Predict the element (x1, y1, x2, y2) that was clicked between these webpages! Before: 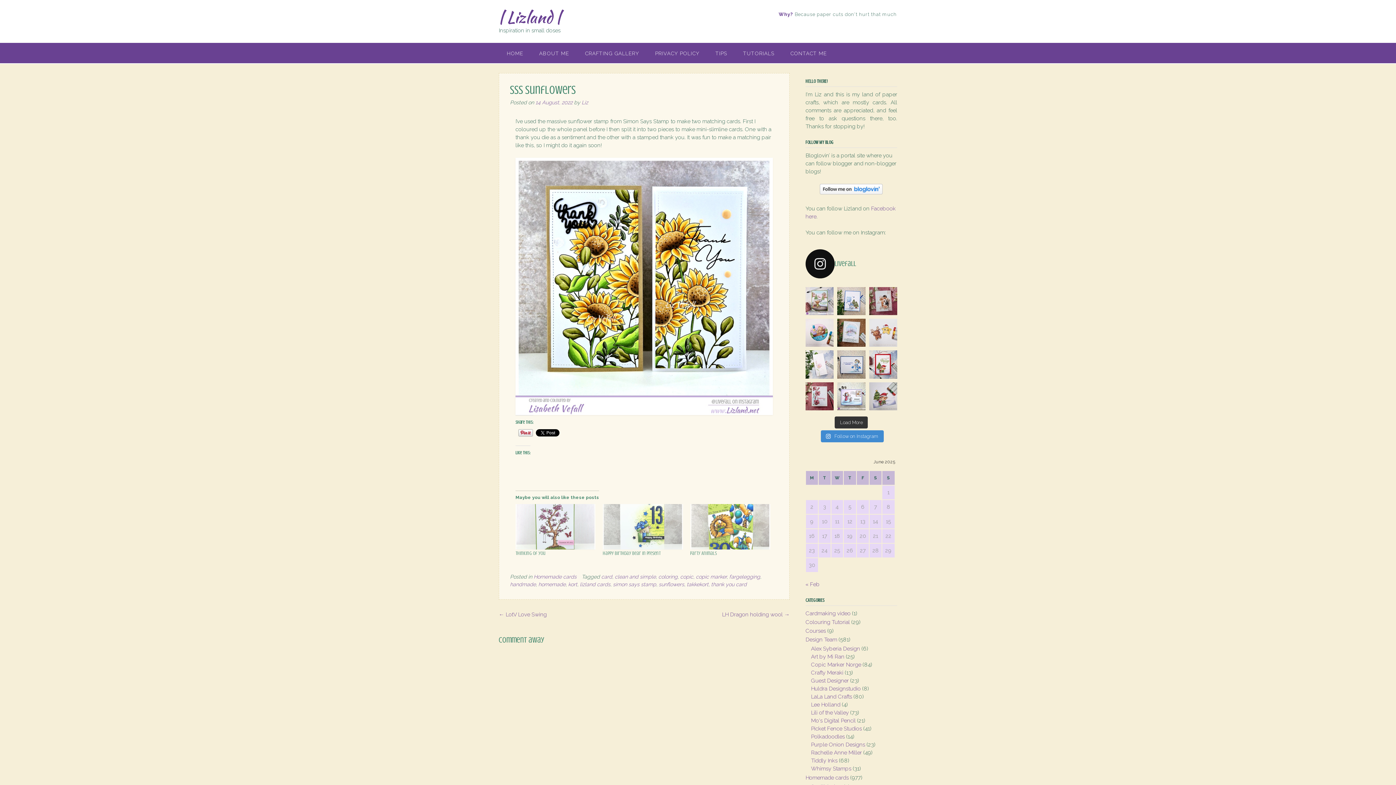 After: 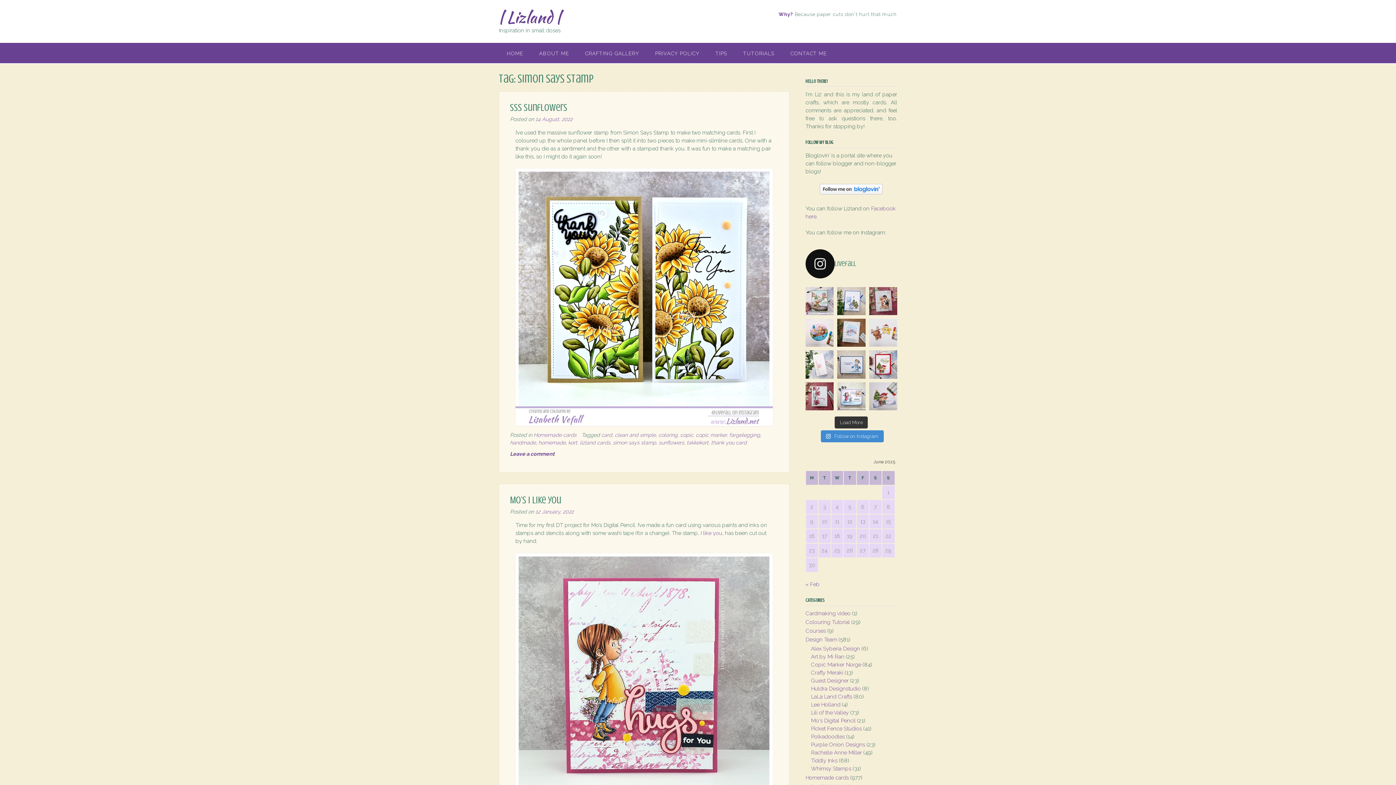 Action: label: simon says stamp bbox: (613, 581, 656, 587)